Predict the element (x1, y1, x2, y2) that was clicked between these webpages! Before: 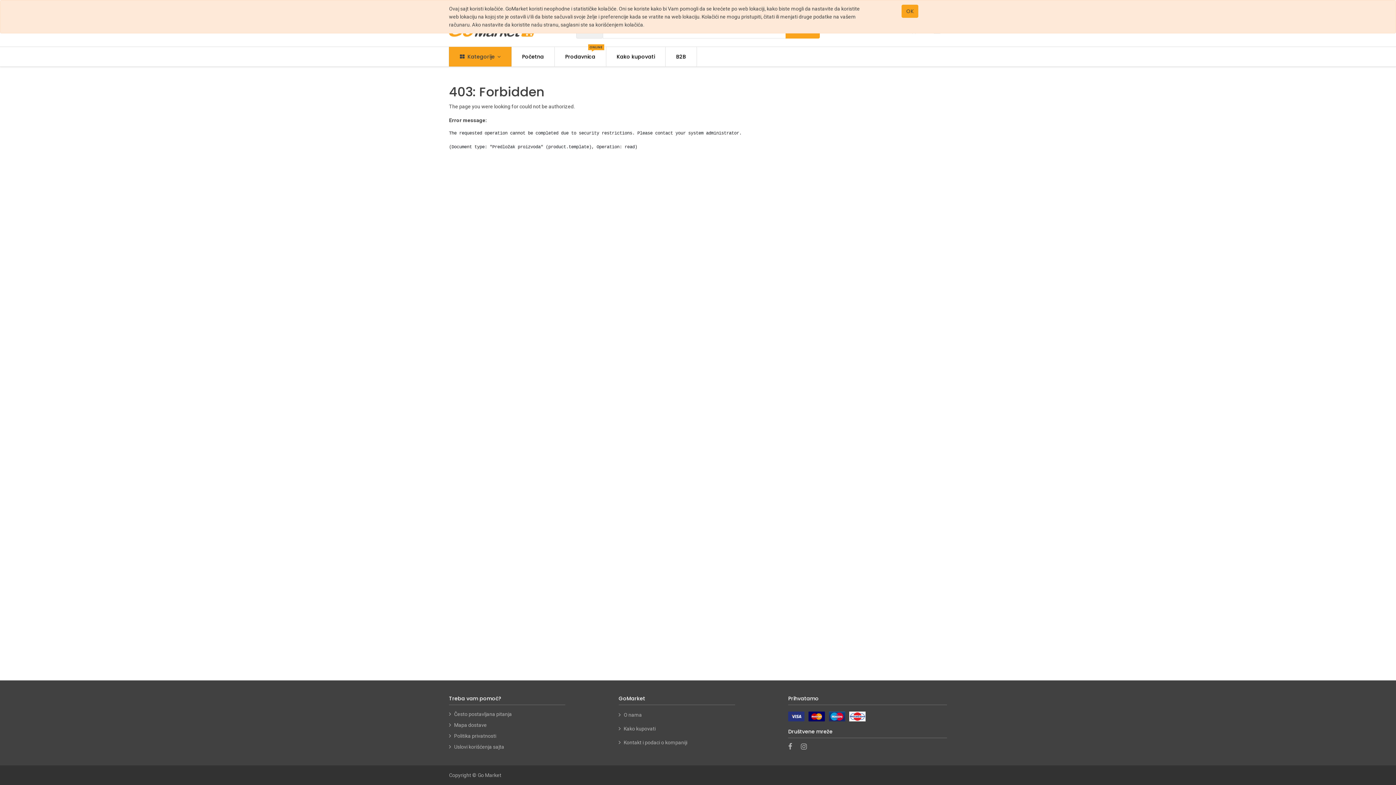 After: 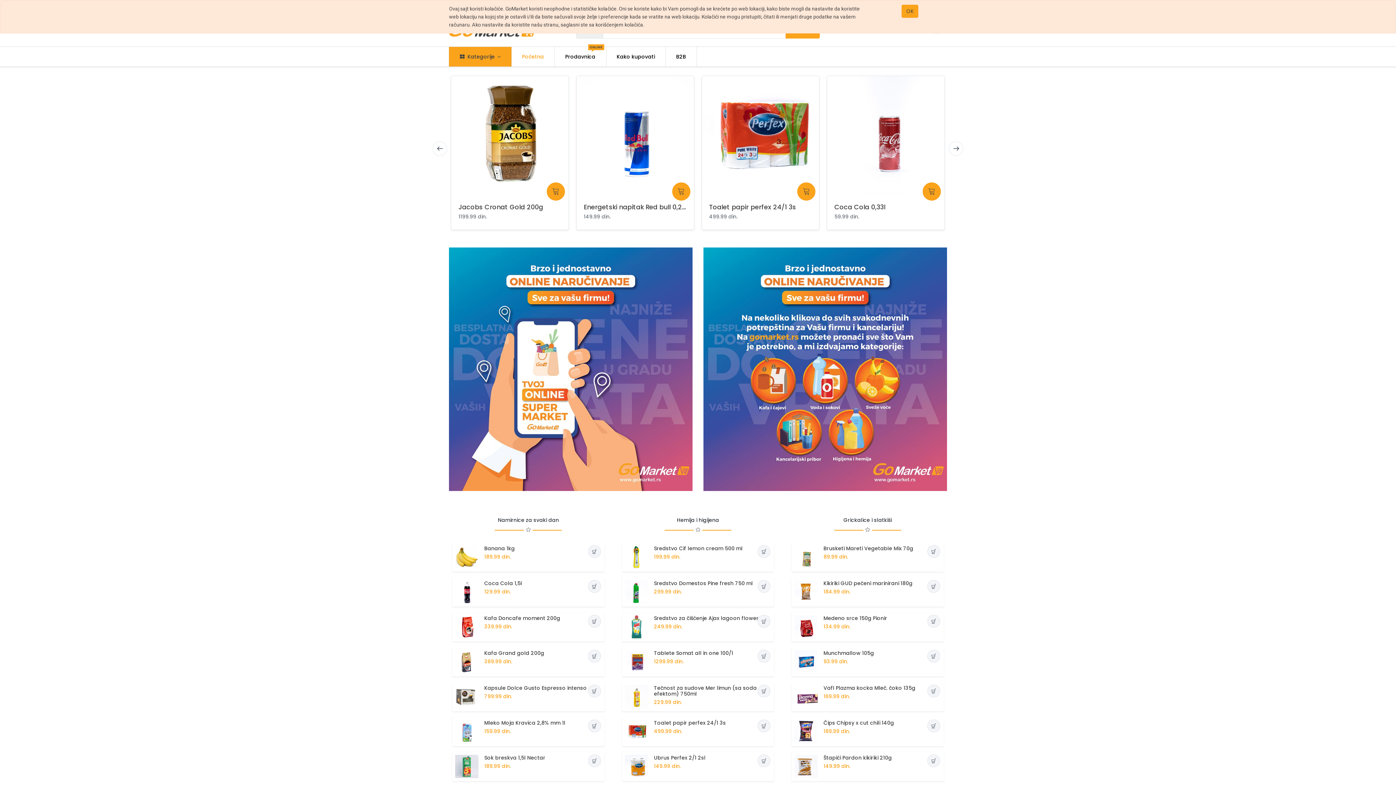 Action: label: Početna bbox: (511, 46, 554, 66)